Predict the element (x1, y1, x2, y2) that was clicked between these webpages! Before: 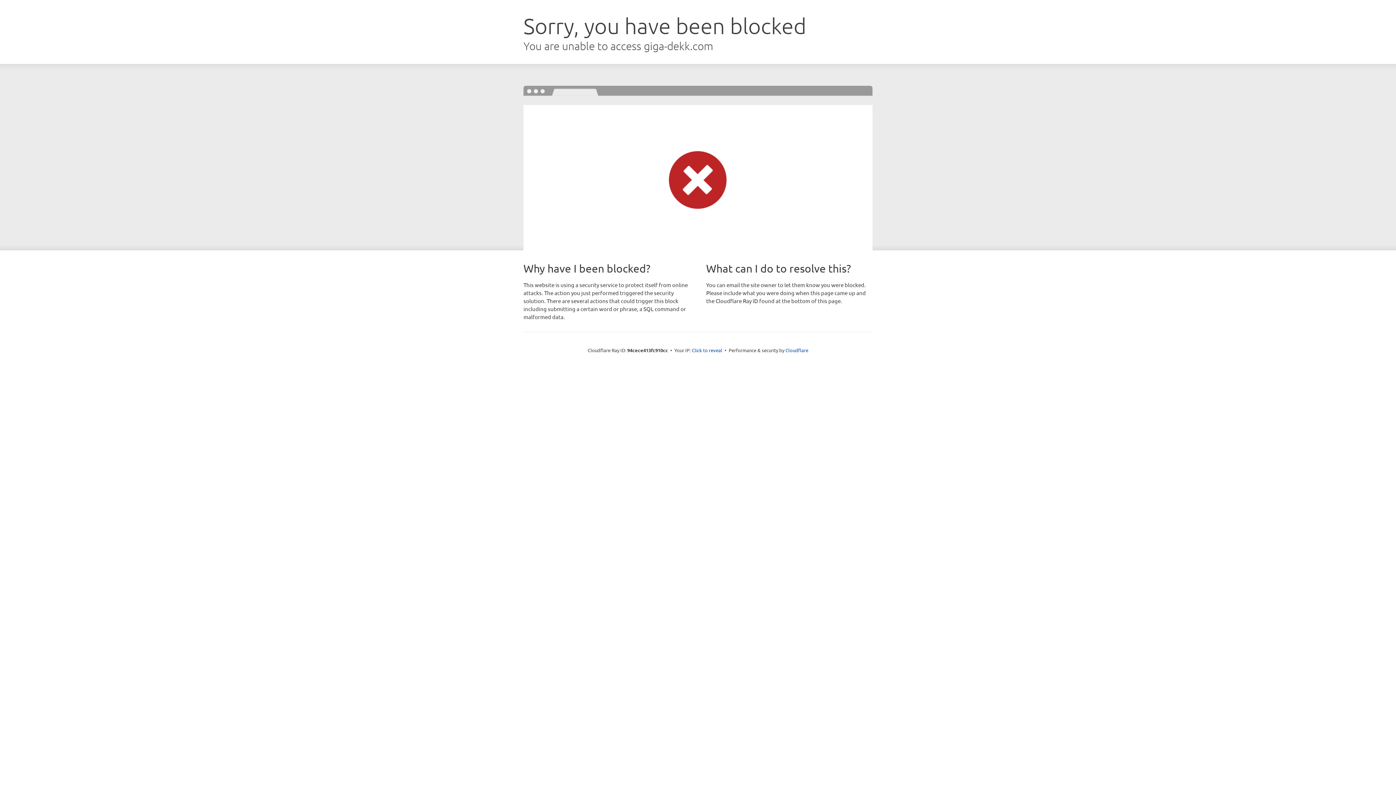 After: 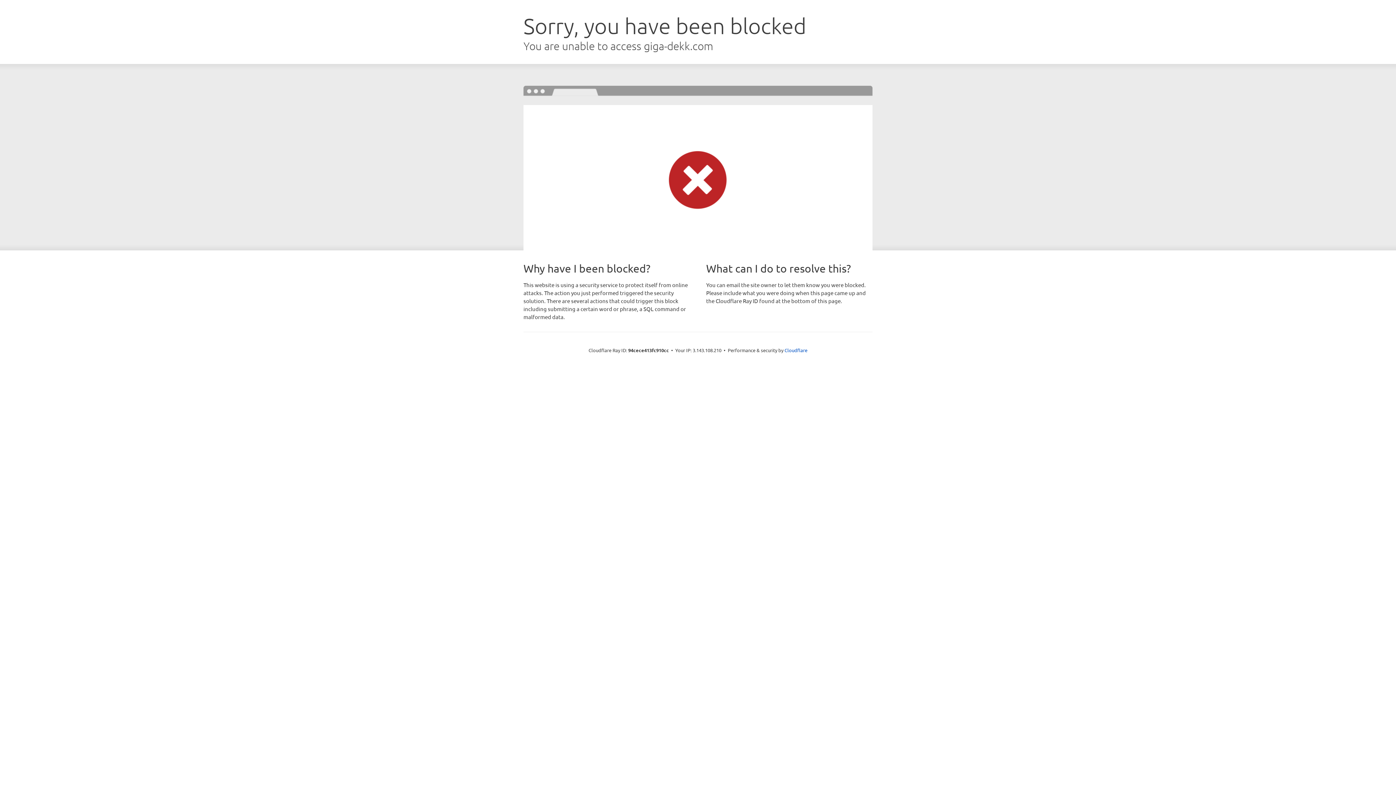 Action: bbox: (692, 346, 722, 353) label: Click to reveal